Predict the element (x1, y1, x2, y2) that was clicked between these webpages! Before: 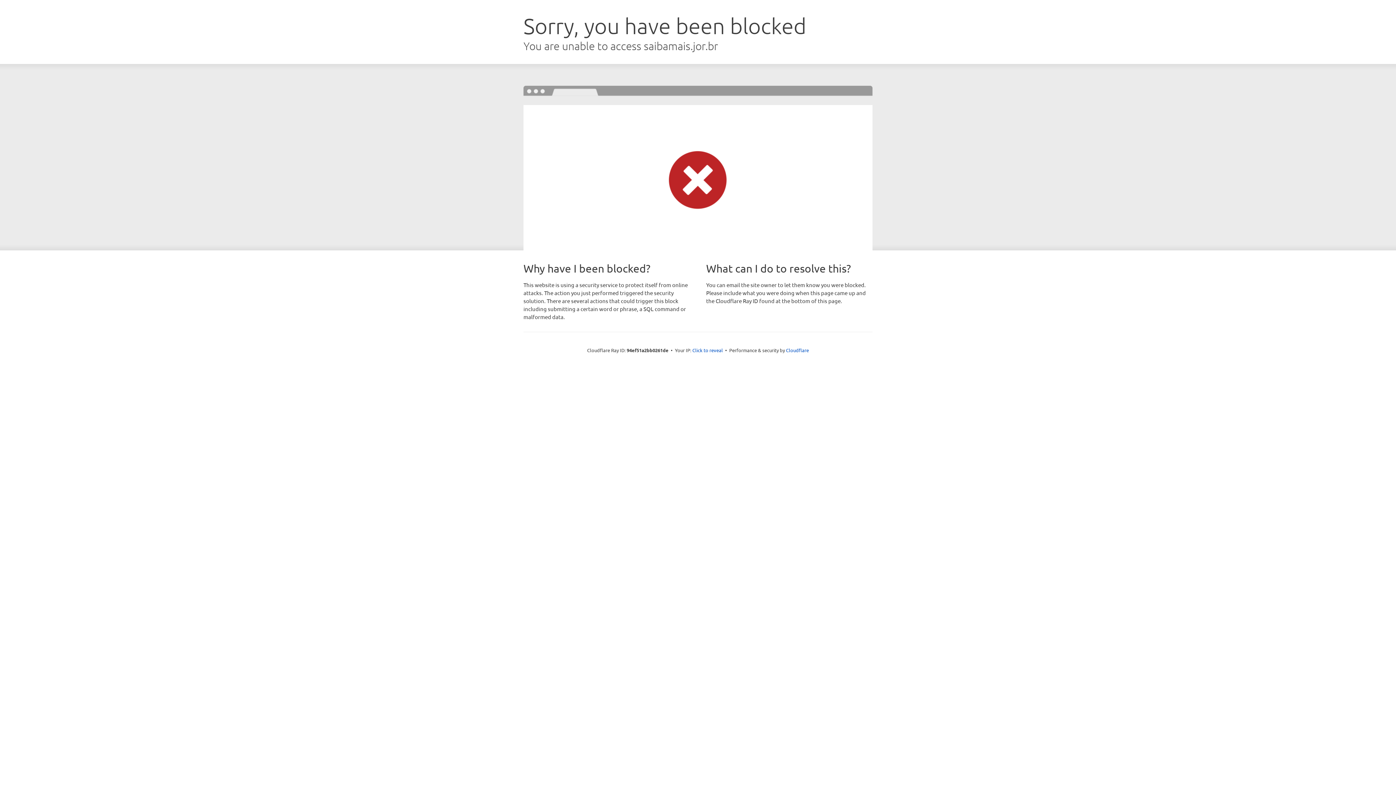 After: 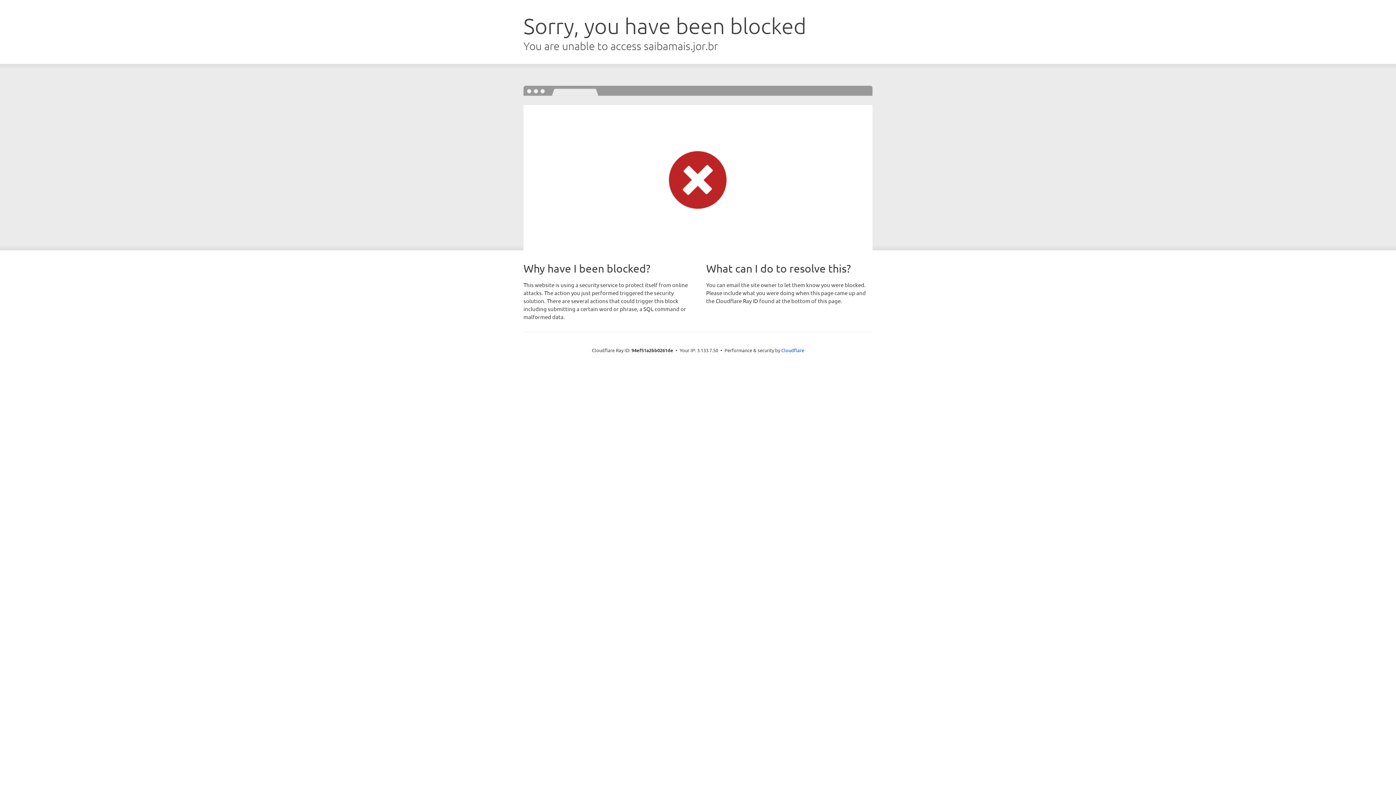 Action: bbox: (692, 346, 723, 353) label: Click to reveal